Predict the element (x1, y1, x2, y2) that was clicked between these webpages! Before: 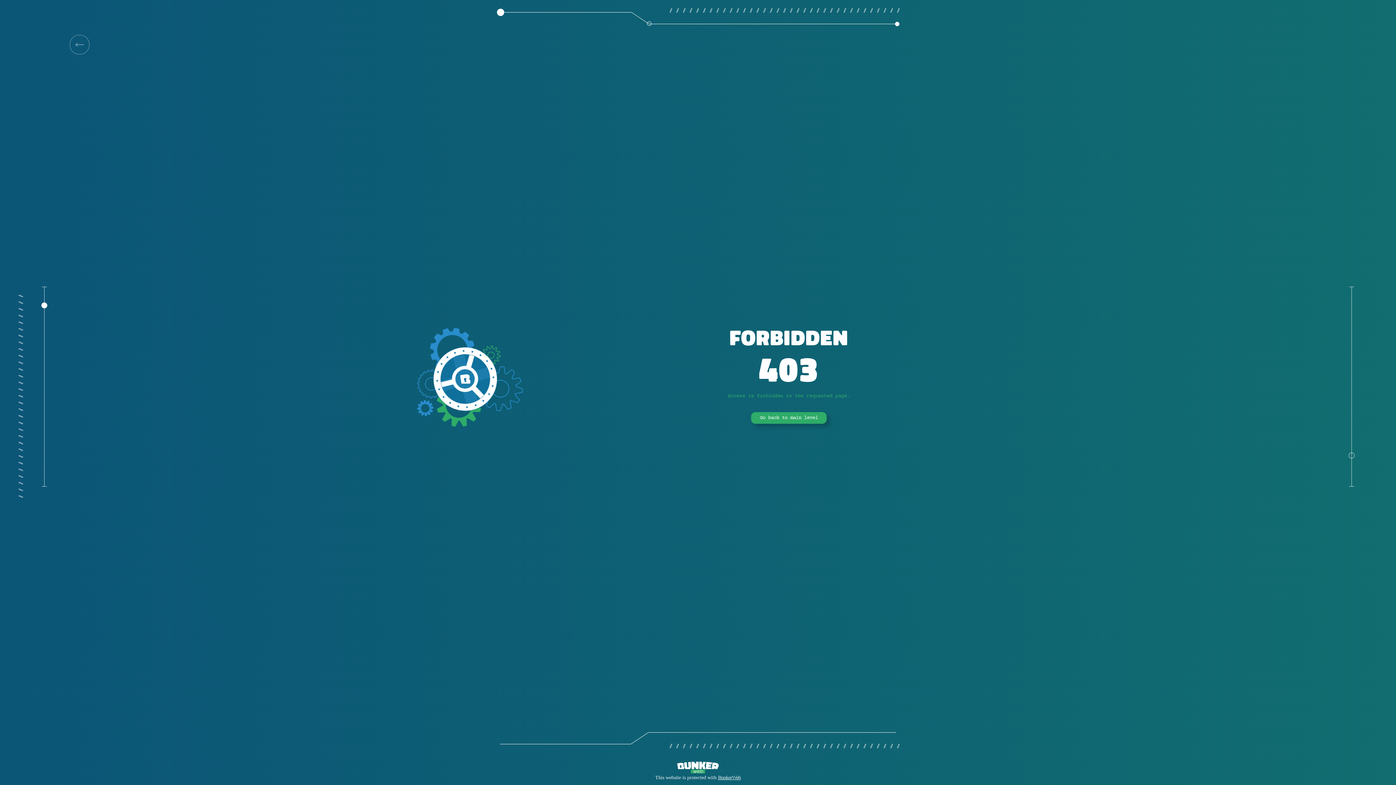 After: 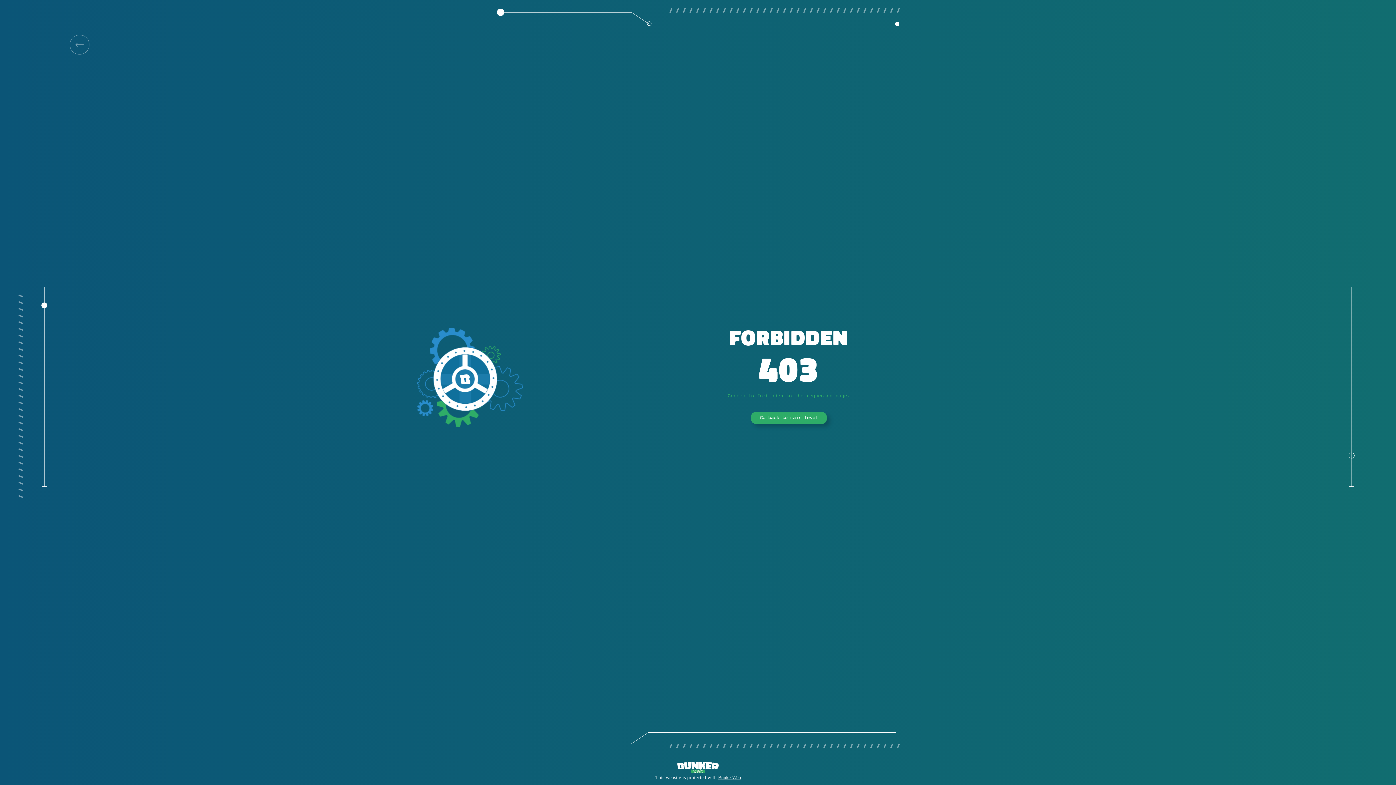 Action: bbox: (69, 34, 89, 54)